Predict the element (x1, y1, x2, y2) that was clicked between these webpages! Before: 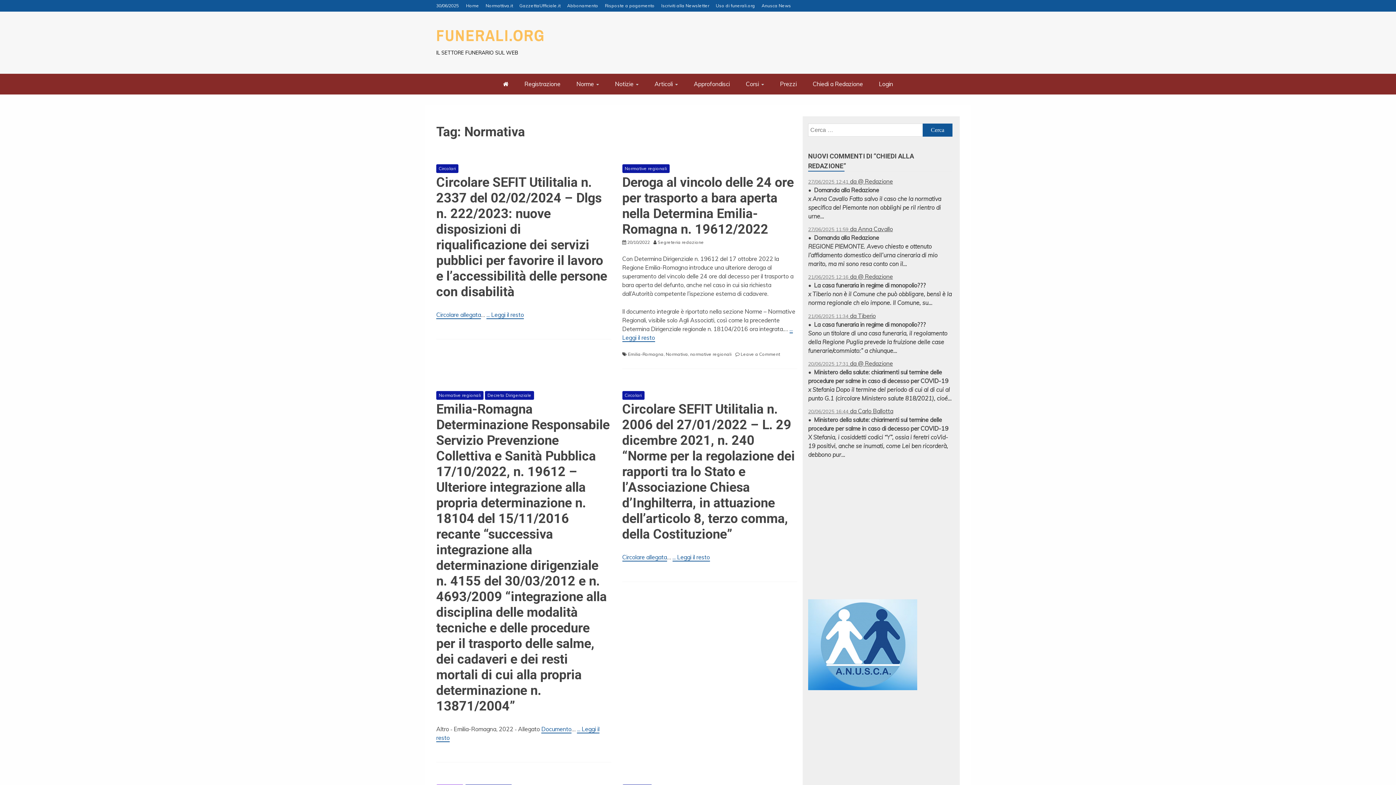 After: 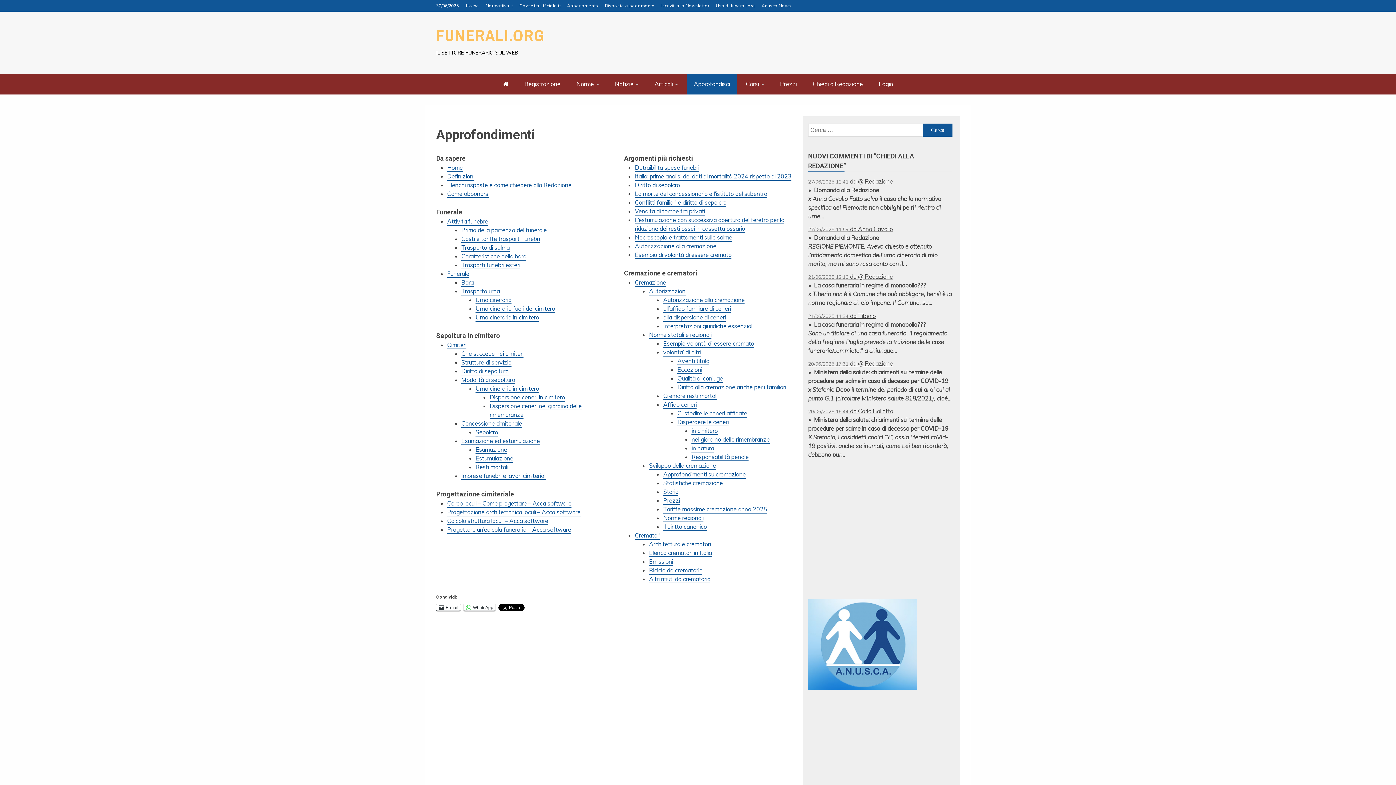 Action: label: Approfondisci bbox: (686, 73, 737, 94)